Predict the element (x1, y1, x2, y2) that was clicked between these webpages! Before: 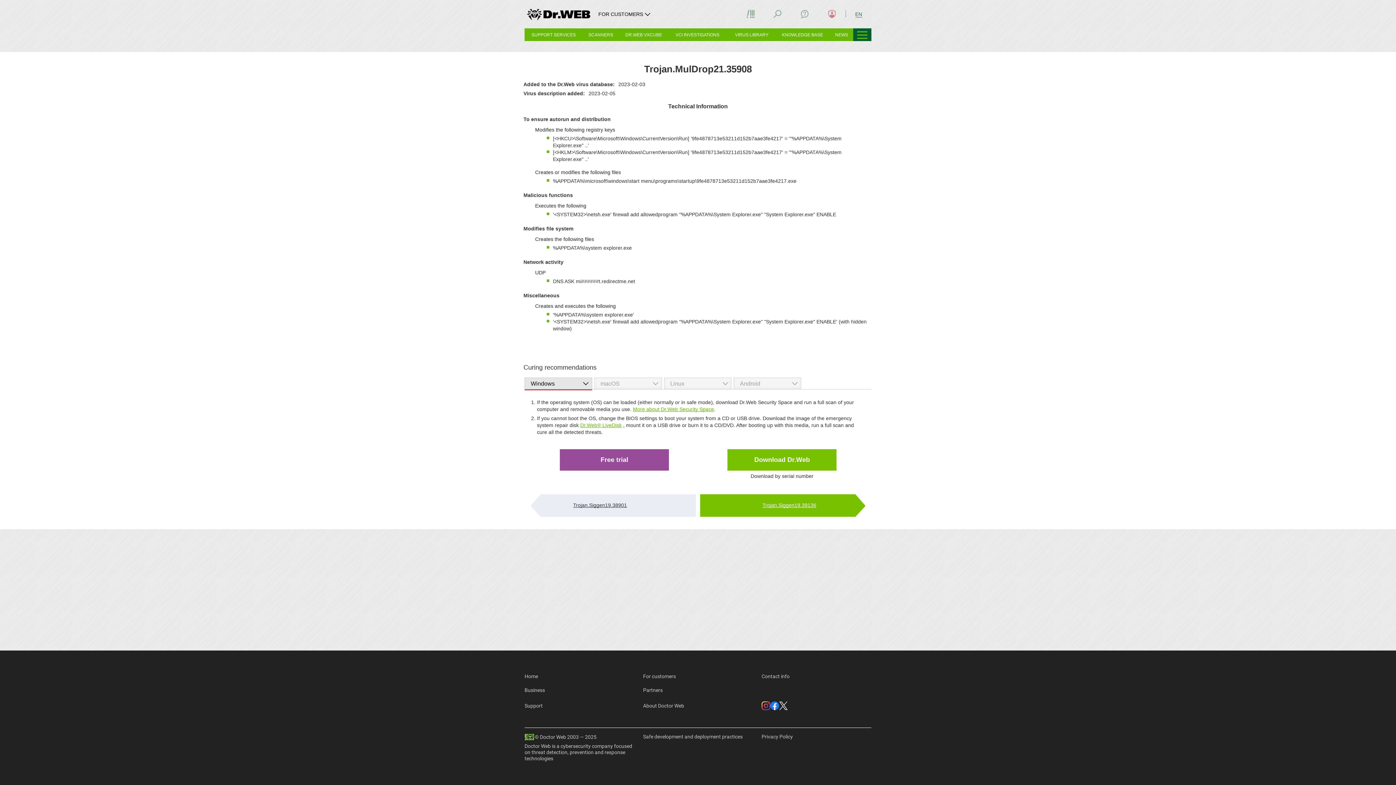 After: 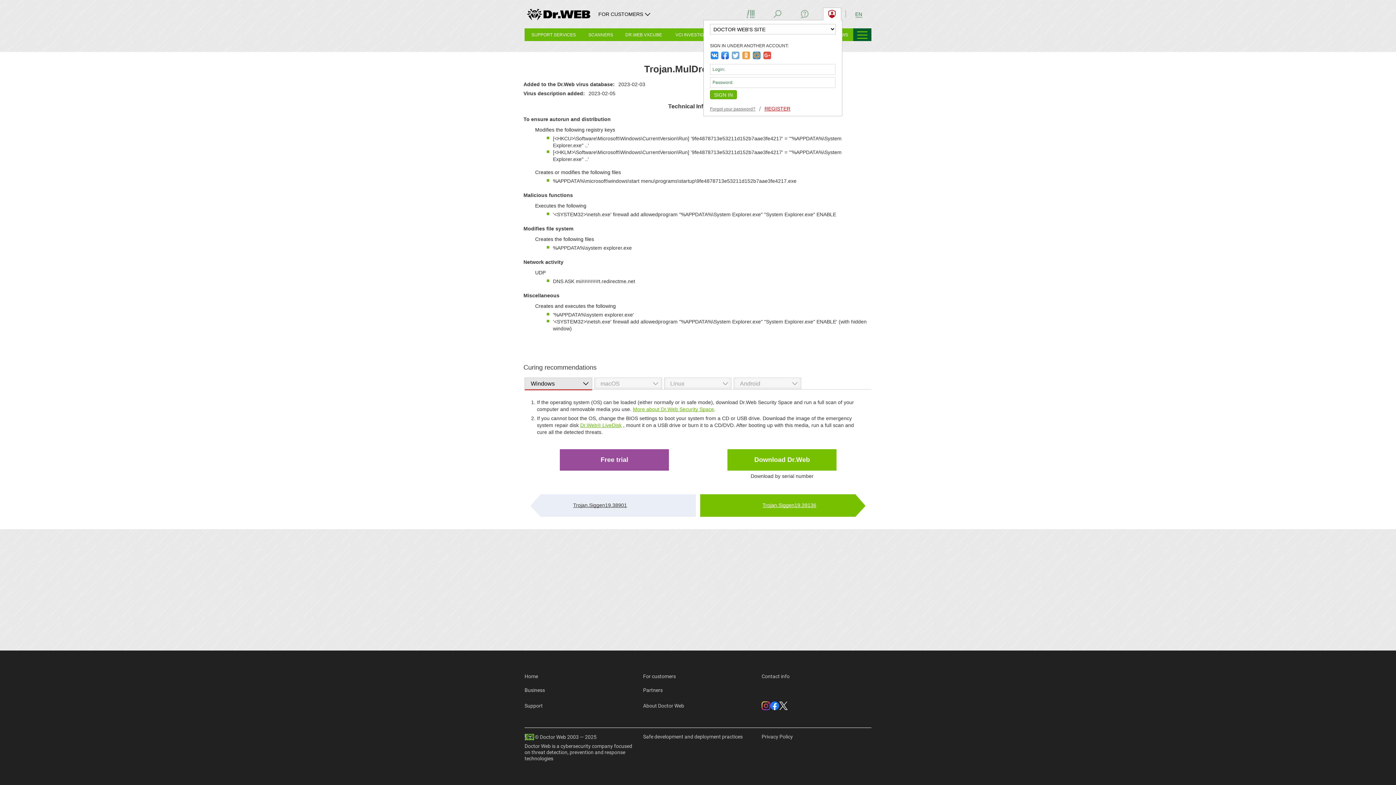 Action: bbox: (823, 7, 841, 20)